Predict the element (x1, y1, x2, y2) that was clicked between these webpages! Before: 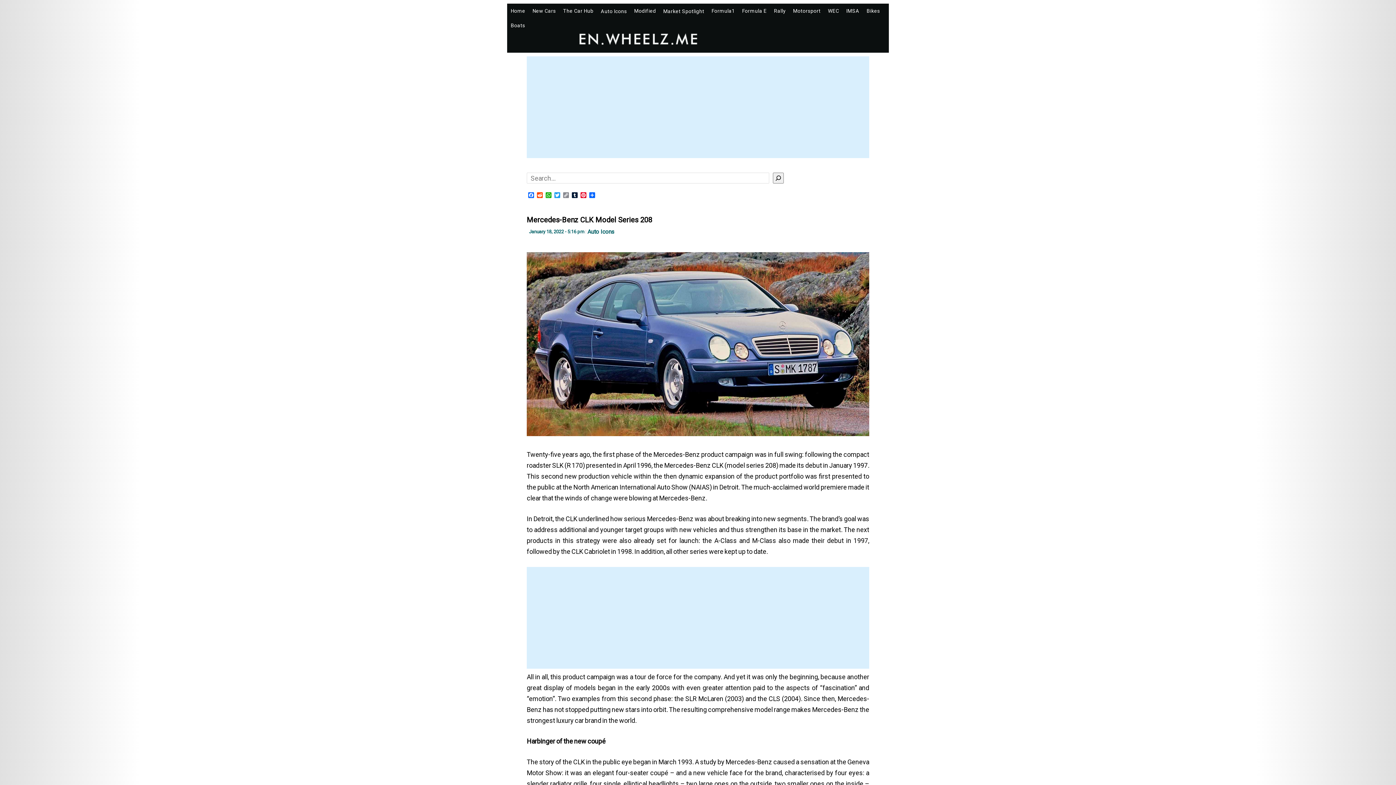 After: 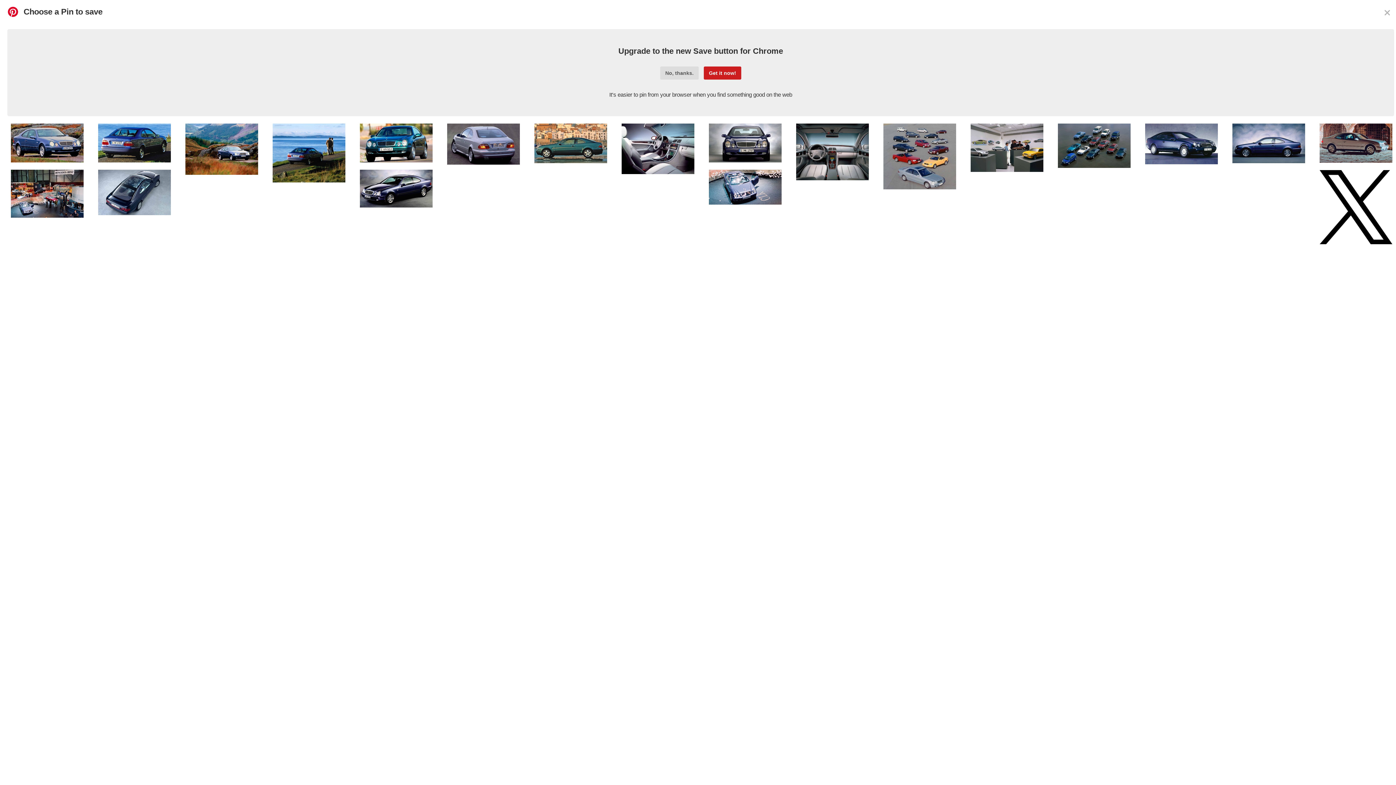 Action: label: Pinterest bbox: (579, 192, 588, 199)